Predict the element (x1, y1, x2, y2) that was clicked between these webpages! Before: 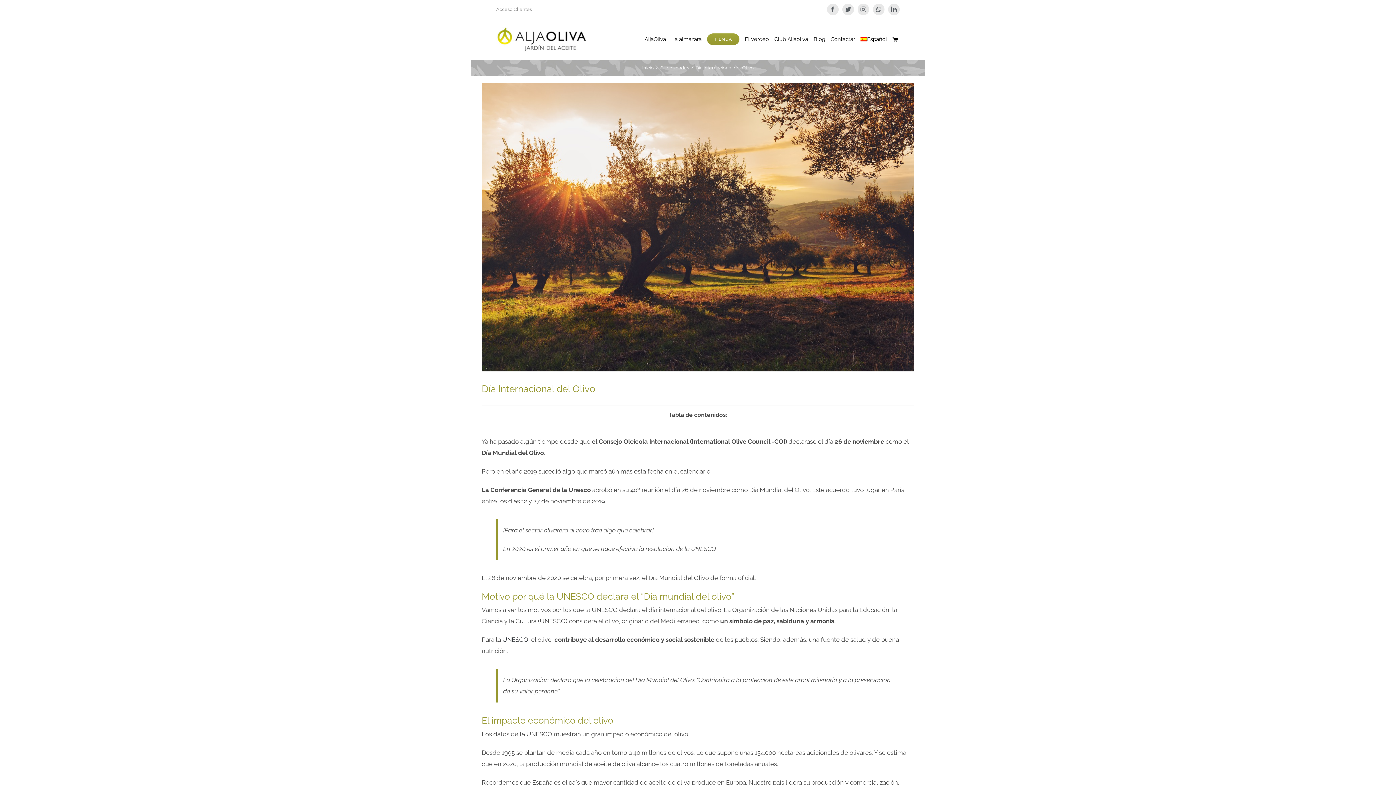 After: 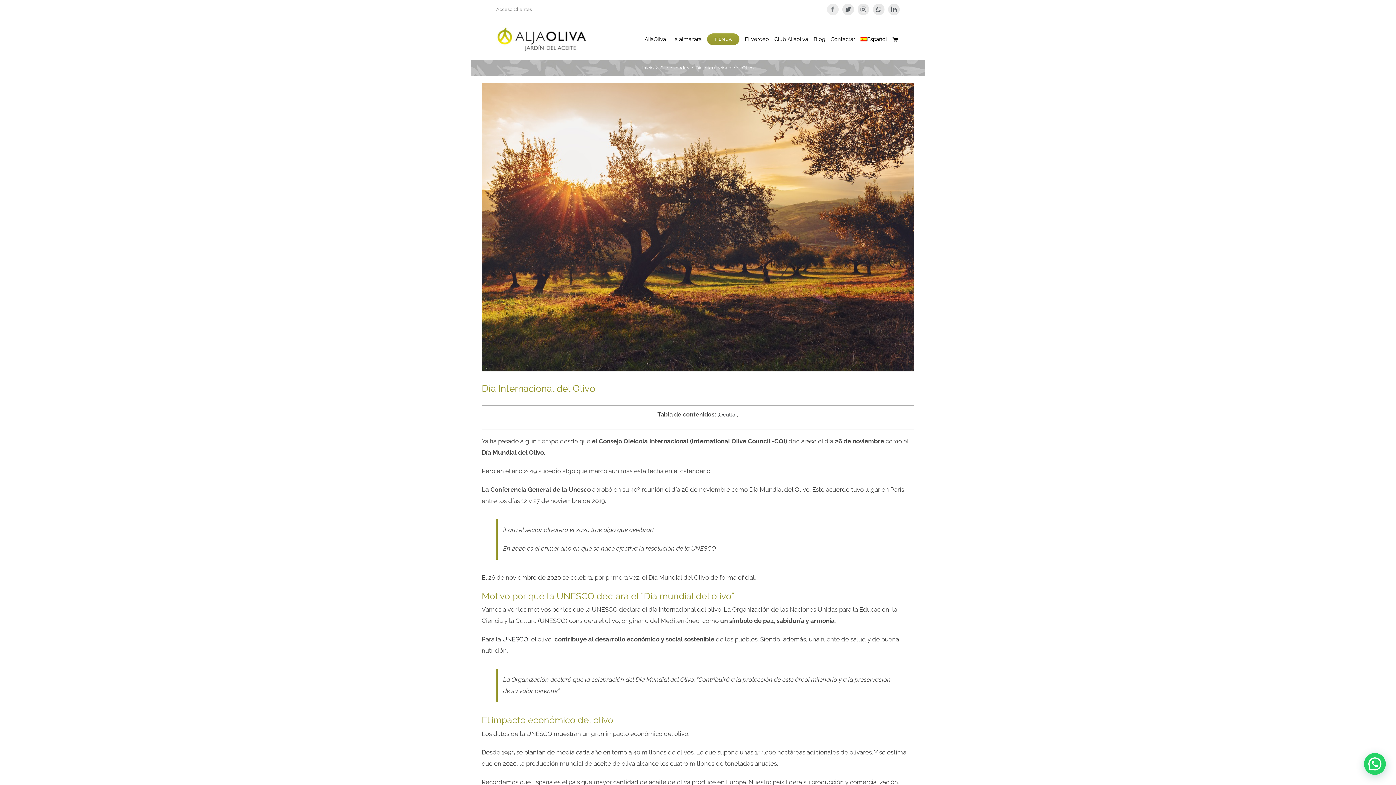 Action: bbox: (827, 3, 838, 15) label: Facebook